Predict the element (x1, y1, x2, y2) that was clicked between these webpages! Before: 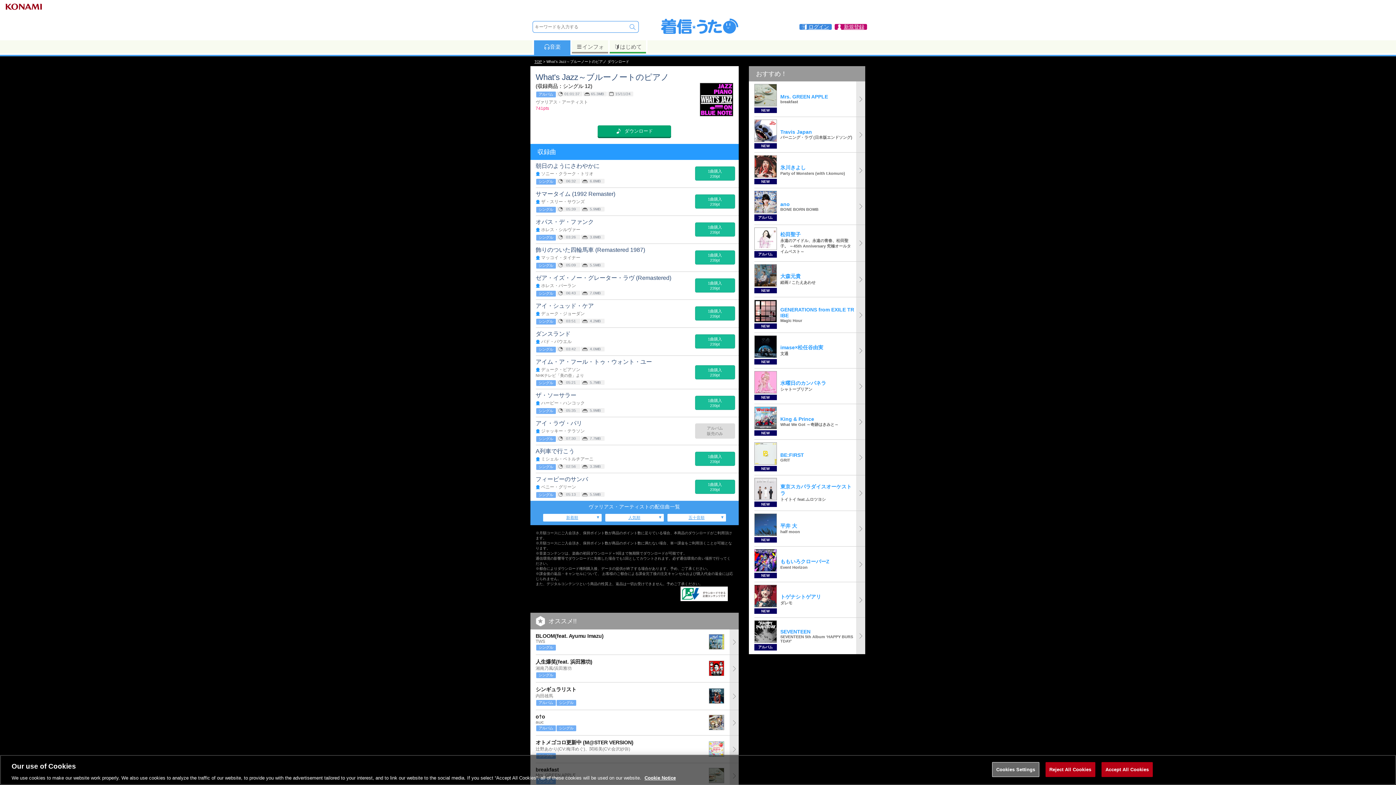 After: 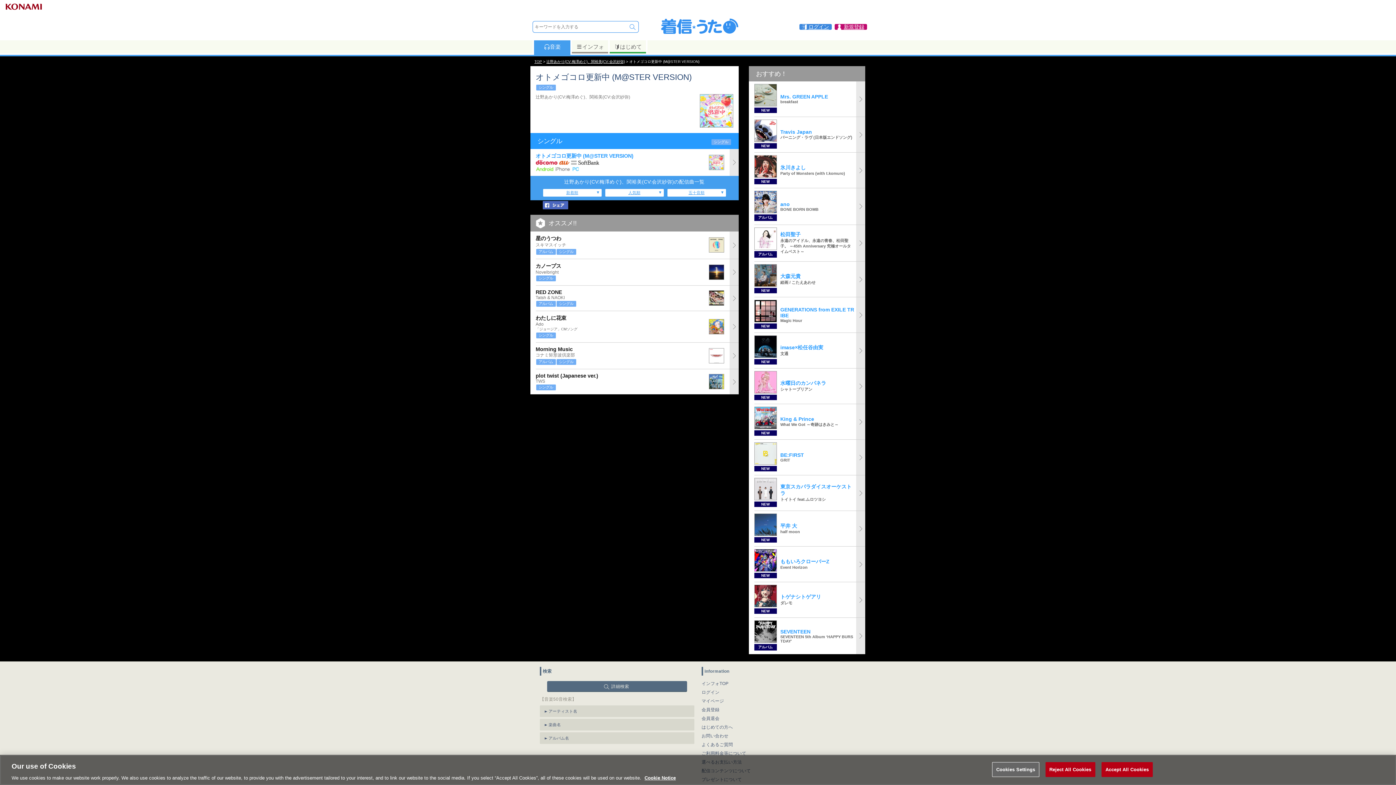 Action: label: オトメゴコロ更新中 (M@STER VERSION)
辻野あかり(CV:梅澤めぐ)、関裕美(CV:会沢紗弥)
シングル
	 bbox: (535, 736, 738, 763)